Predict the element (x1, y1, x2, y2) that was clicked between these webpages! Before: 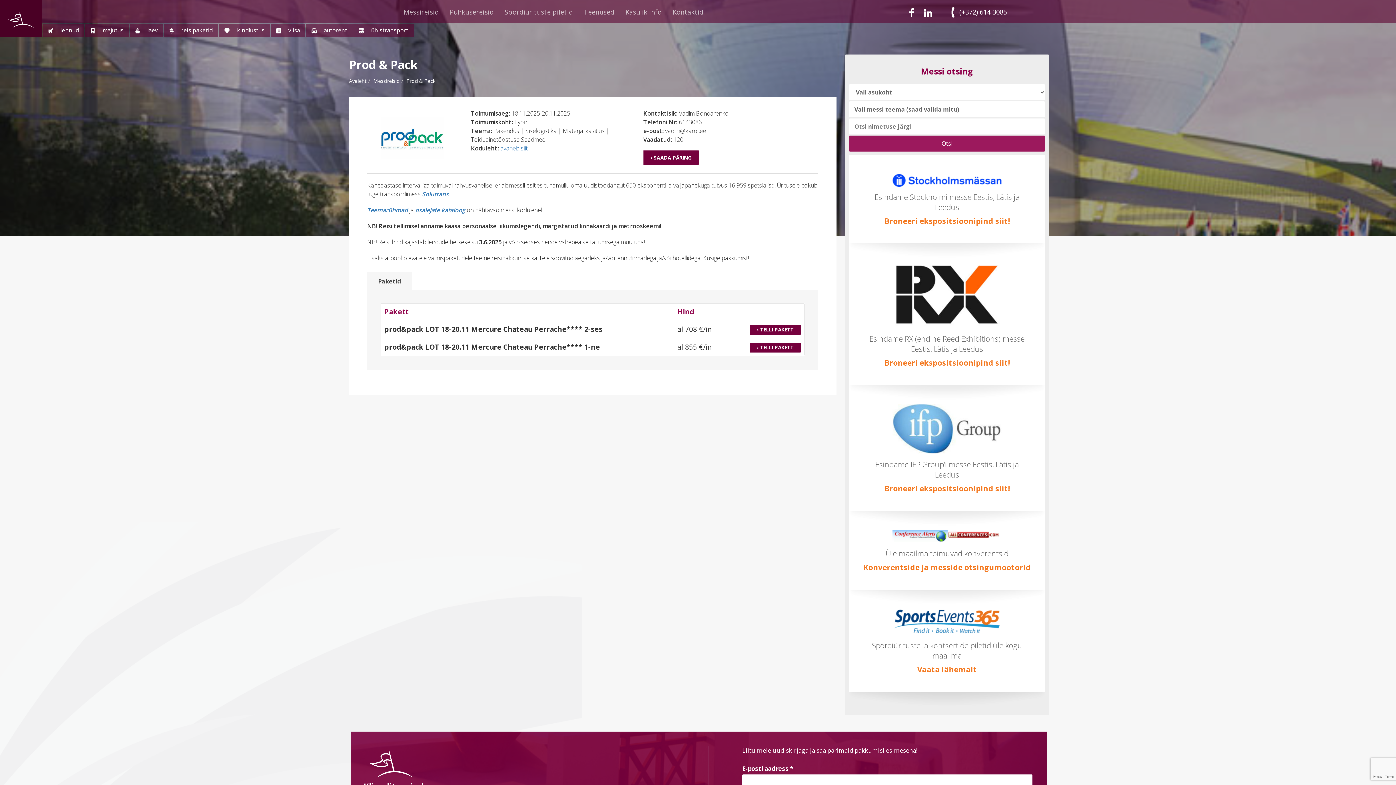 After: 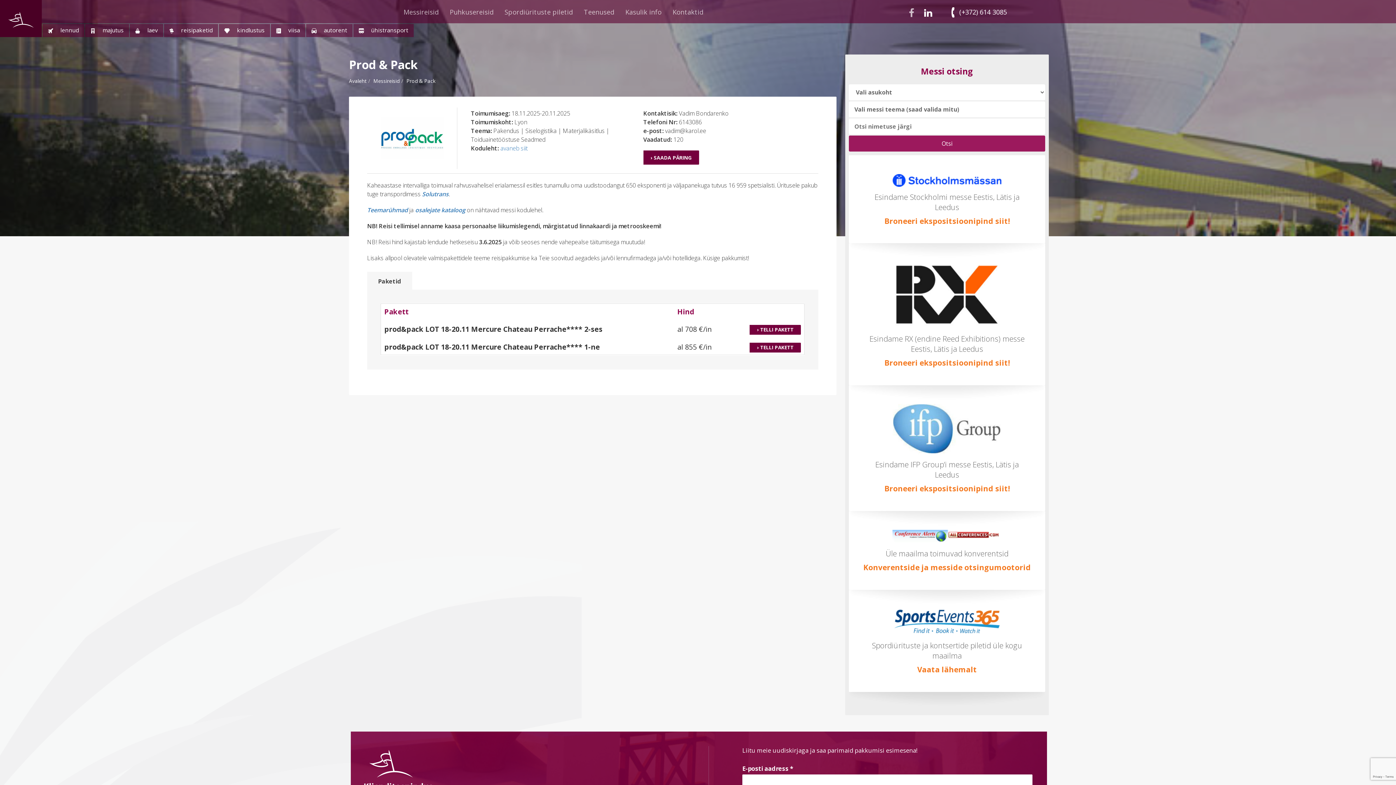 Action: bbox: (909, 6, 914, 19)